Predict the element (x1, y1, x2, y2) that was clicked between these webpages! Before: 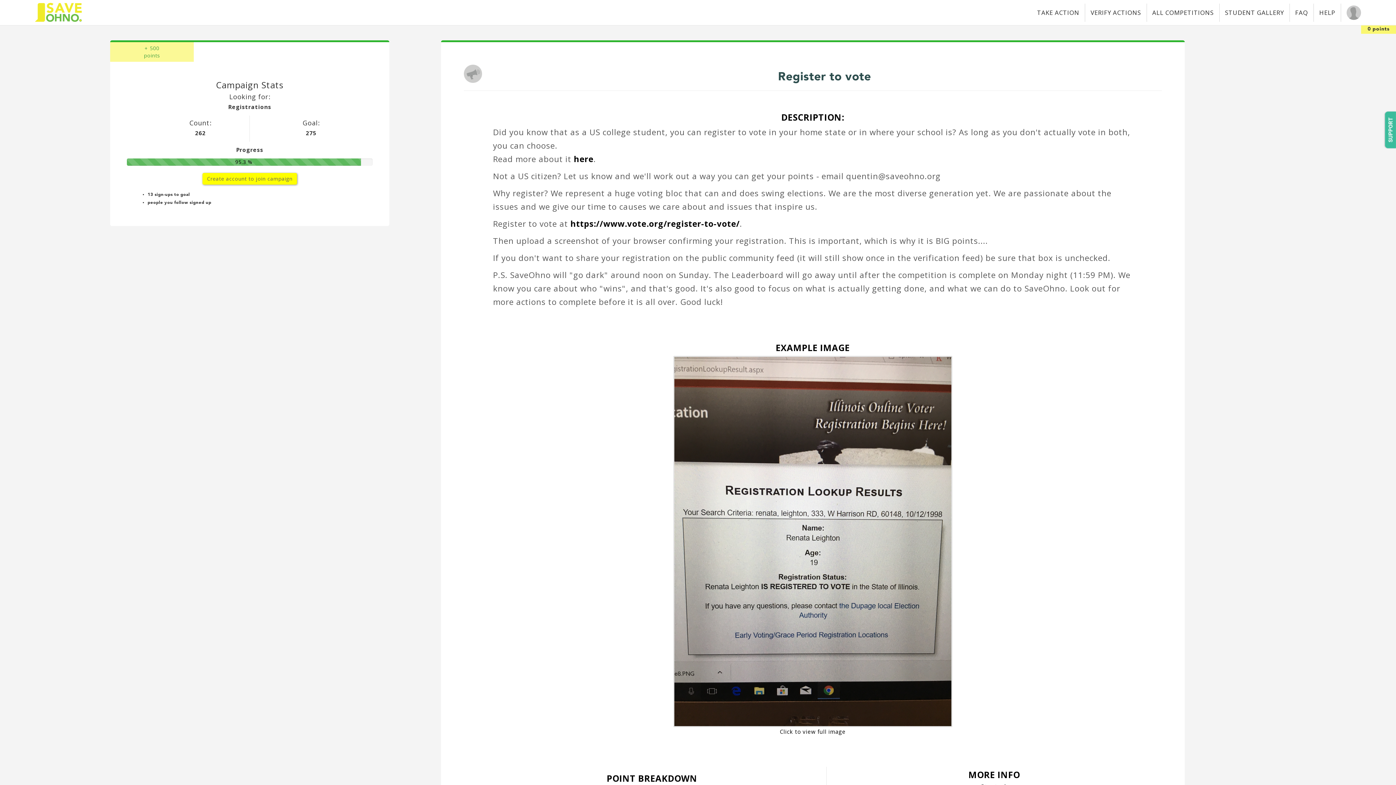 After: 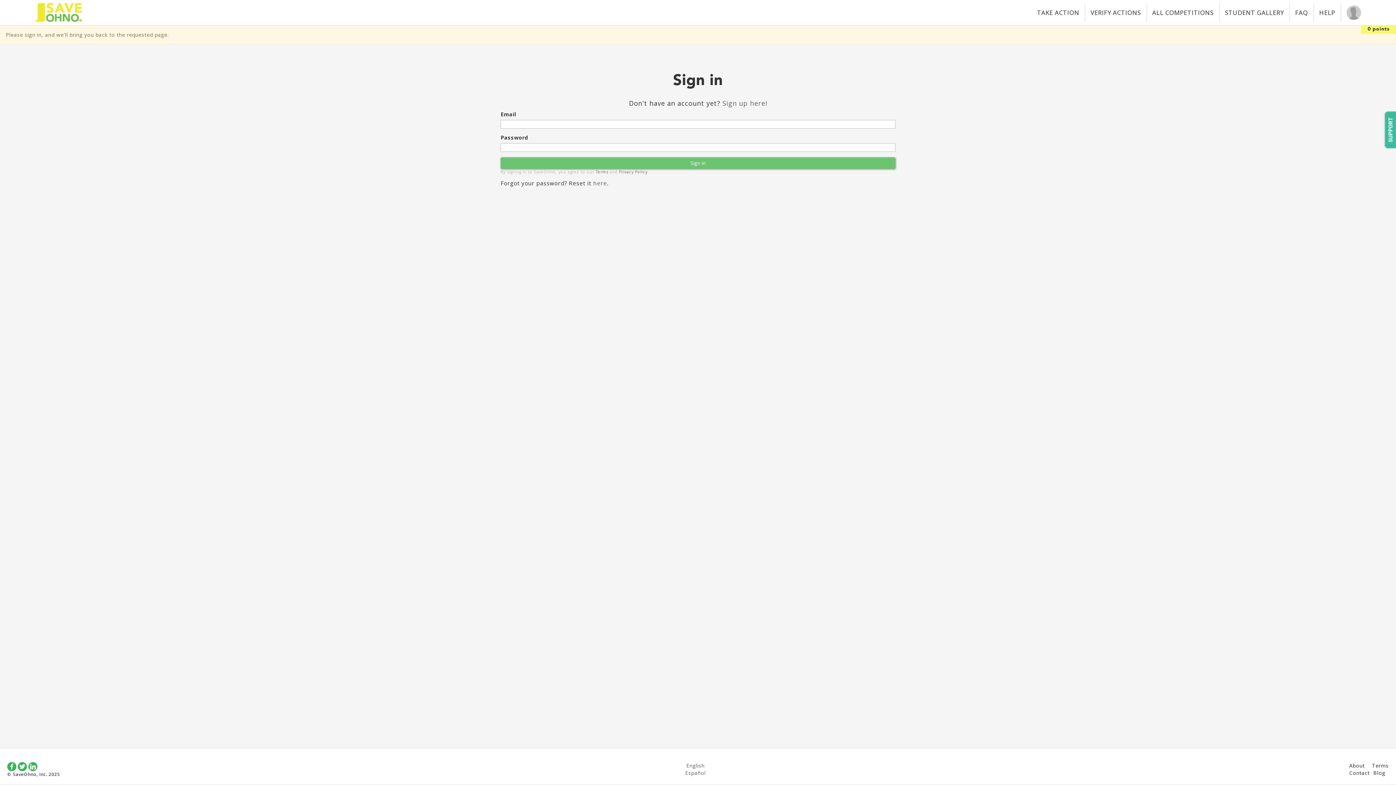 Action: label: VERIFY ACTIONS bbox: (1085, 3, 1146, 21)